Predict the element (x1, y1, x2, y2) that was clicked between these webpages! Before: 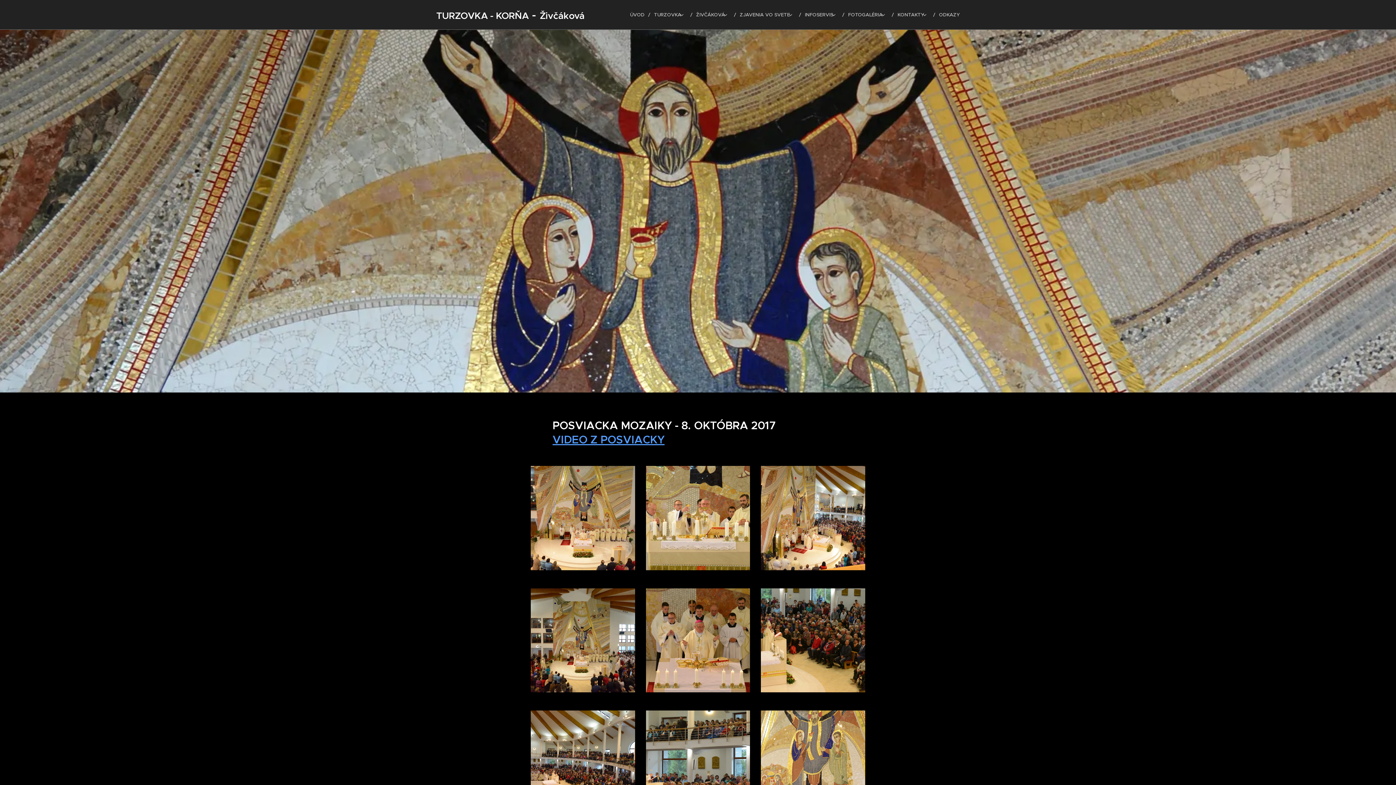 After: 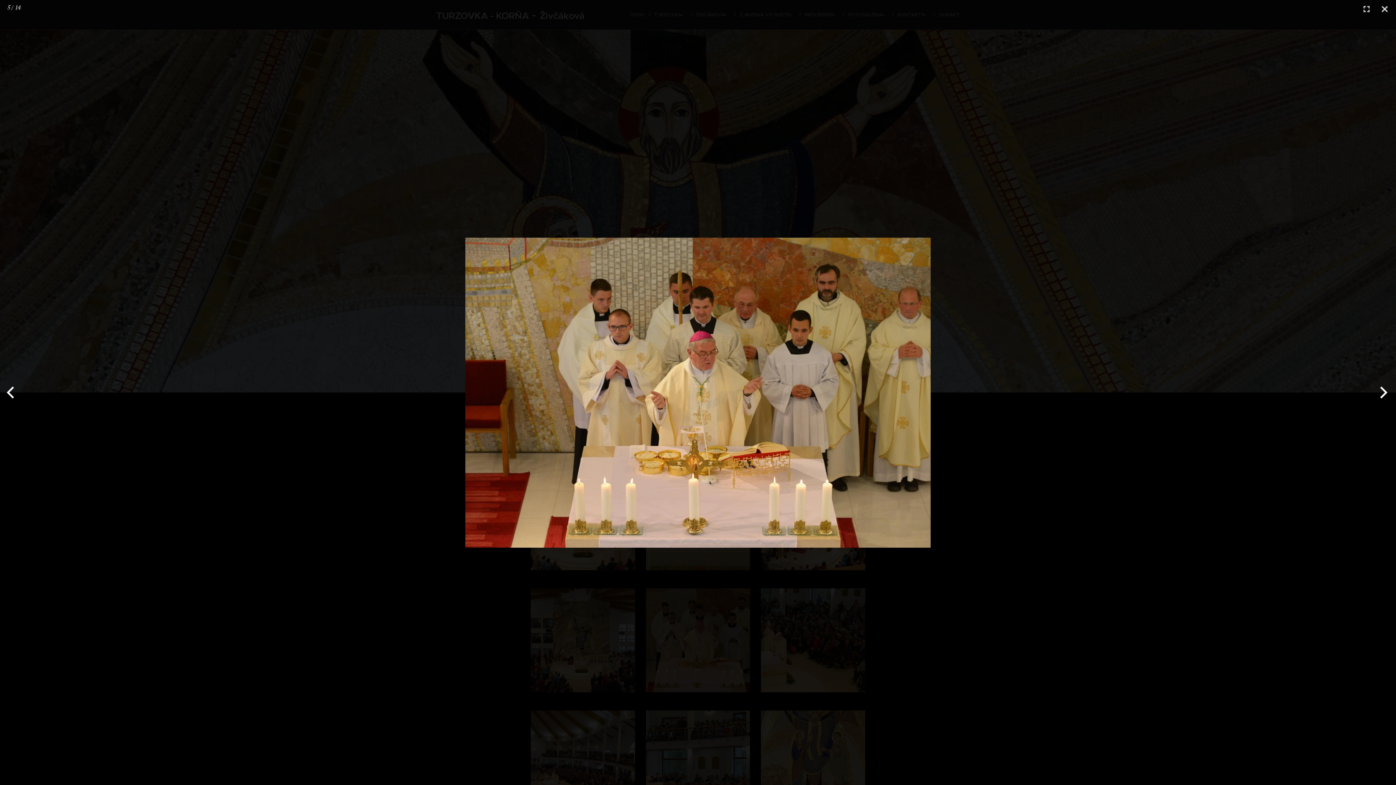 Action: bbox: (646, 588, 750, 692)